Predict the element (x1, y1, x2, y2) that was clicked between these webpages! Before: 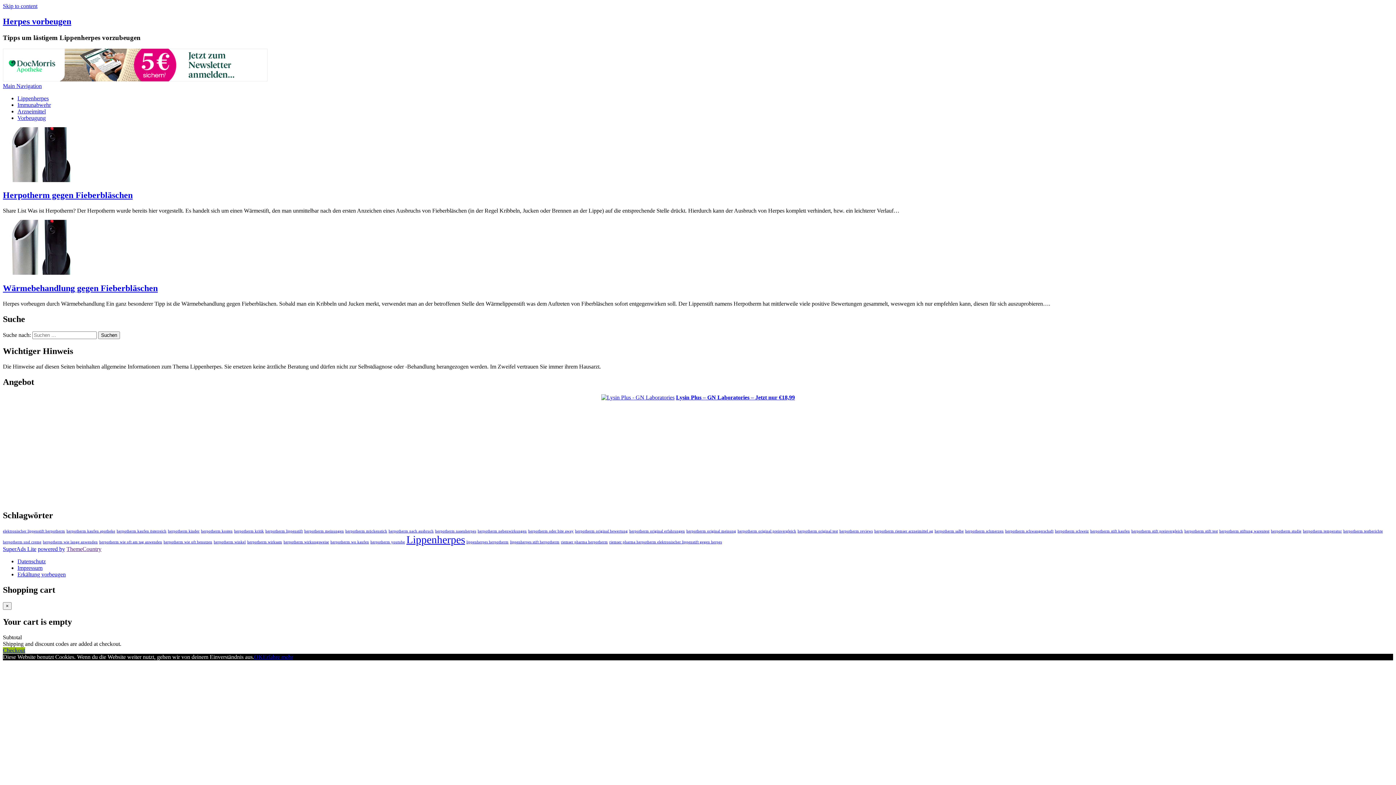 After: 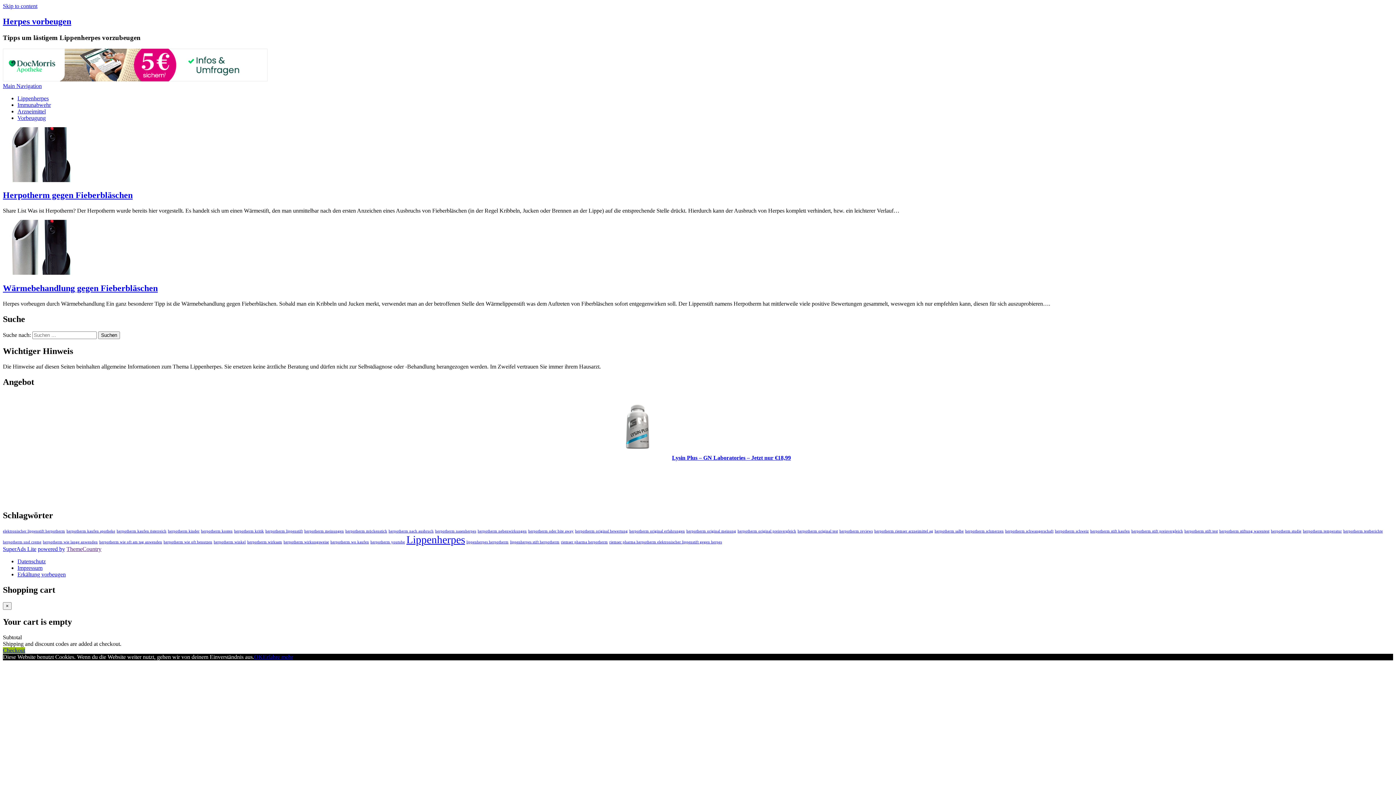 Action: bbox: (629, 529, 685, 533) label: herpotherm original erfahrungen (2 Einträge)